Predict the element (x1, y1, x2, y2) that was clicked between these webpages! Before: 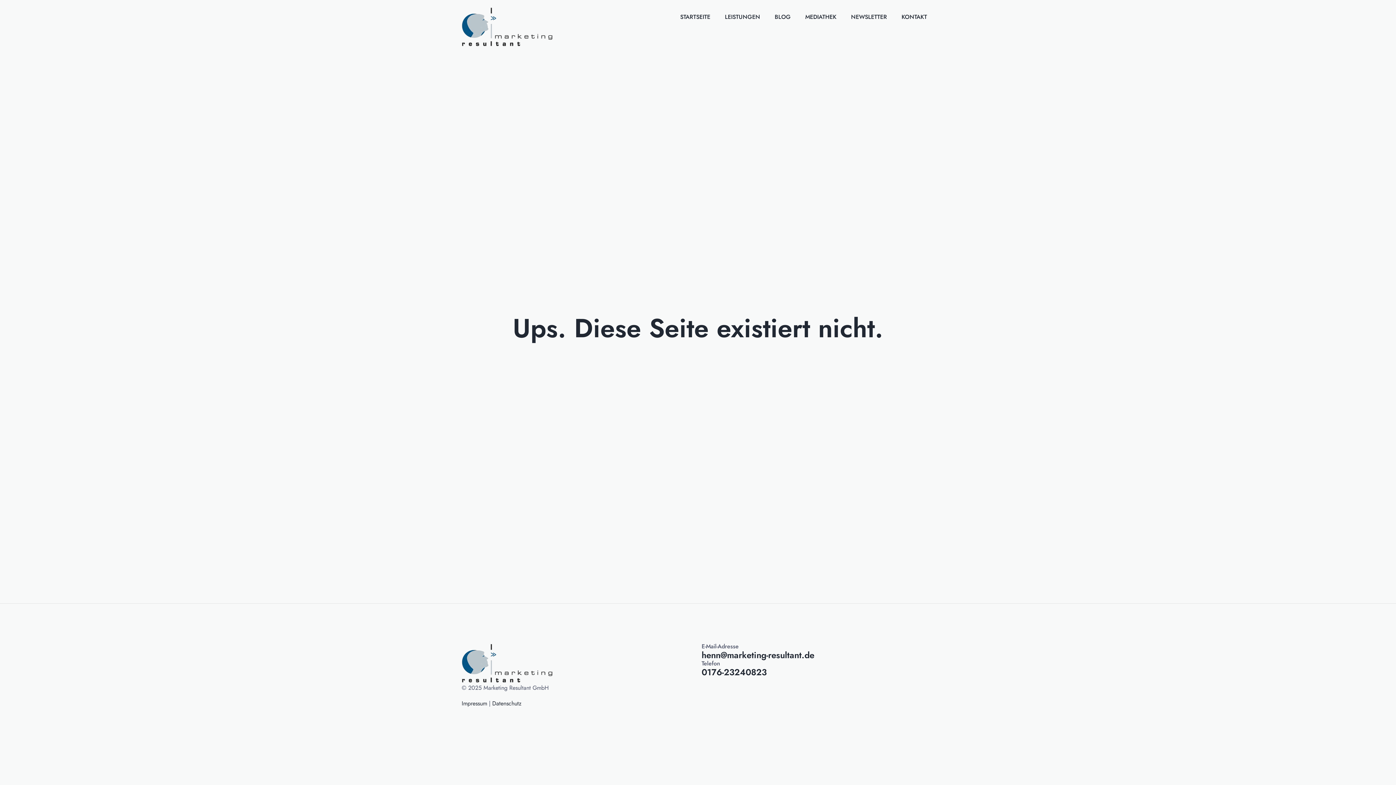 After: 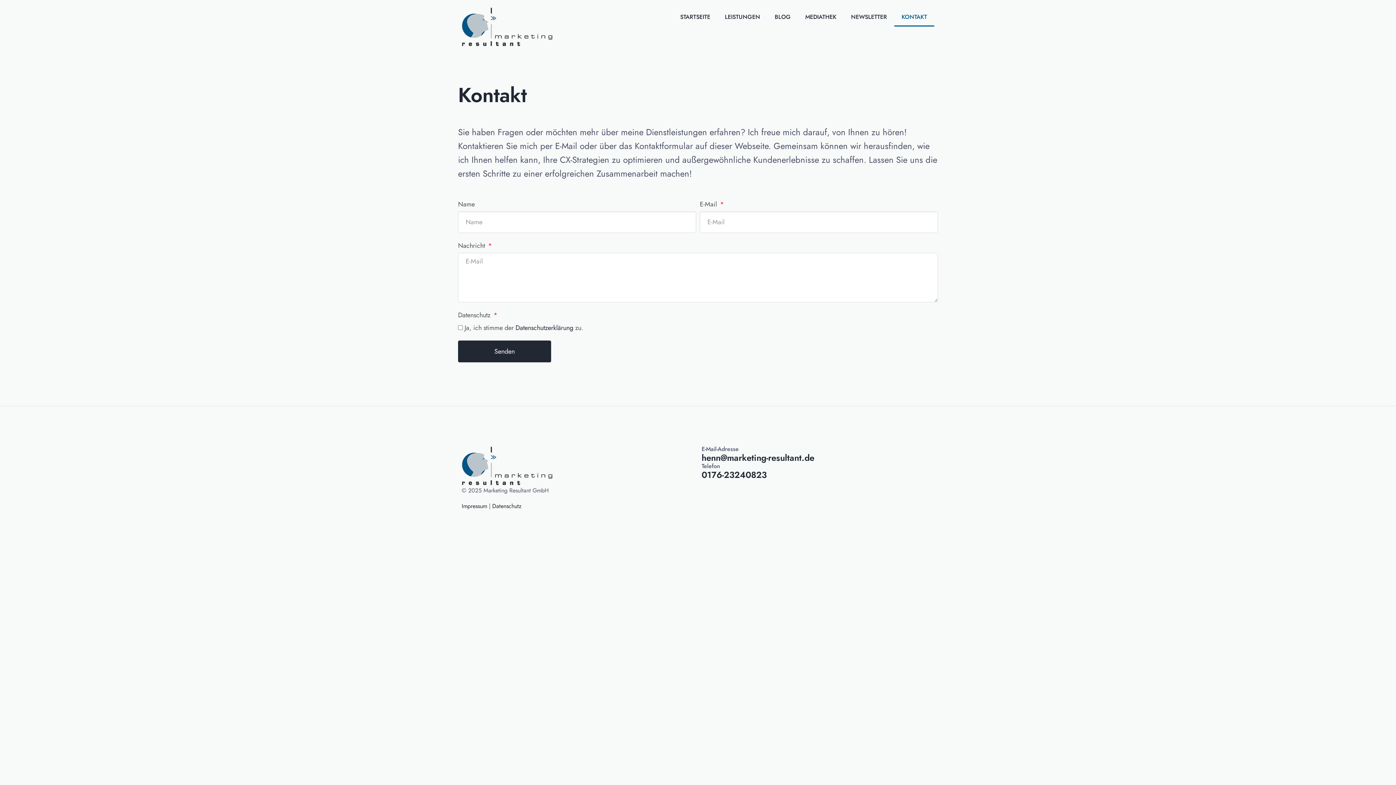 Action: label: KONTAKT bbox: (894, 7, 934, 26)